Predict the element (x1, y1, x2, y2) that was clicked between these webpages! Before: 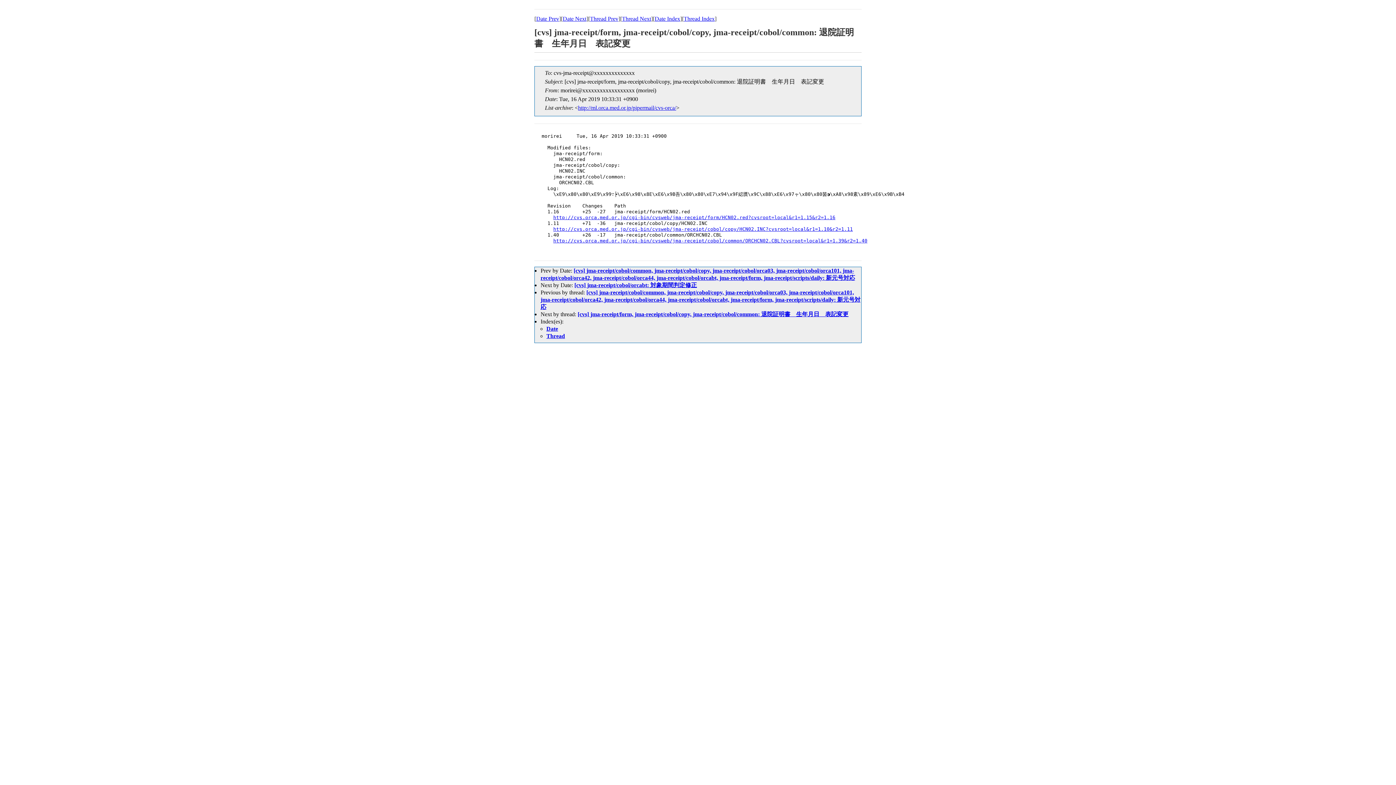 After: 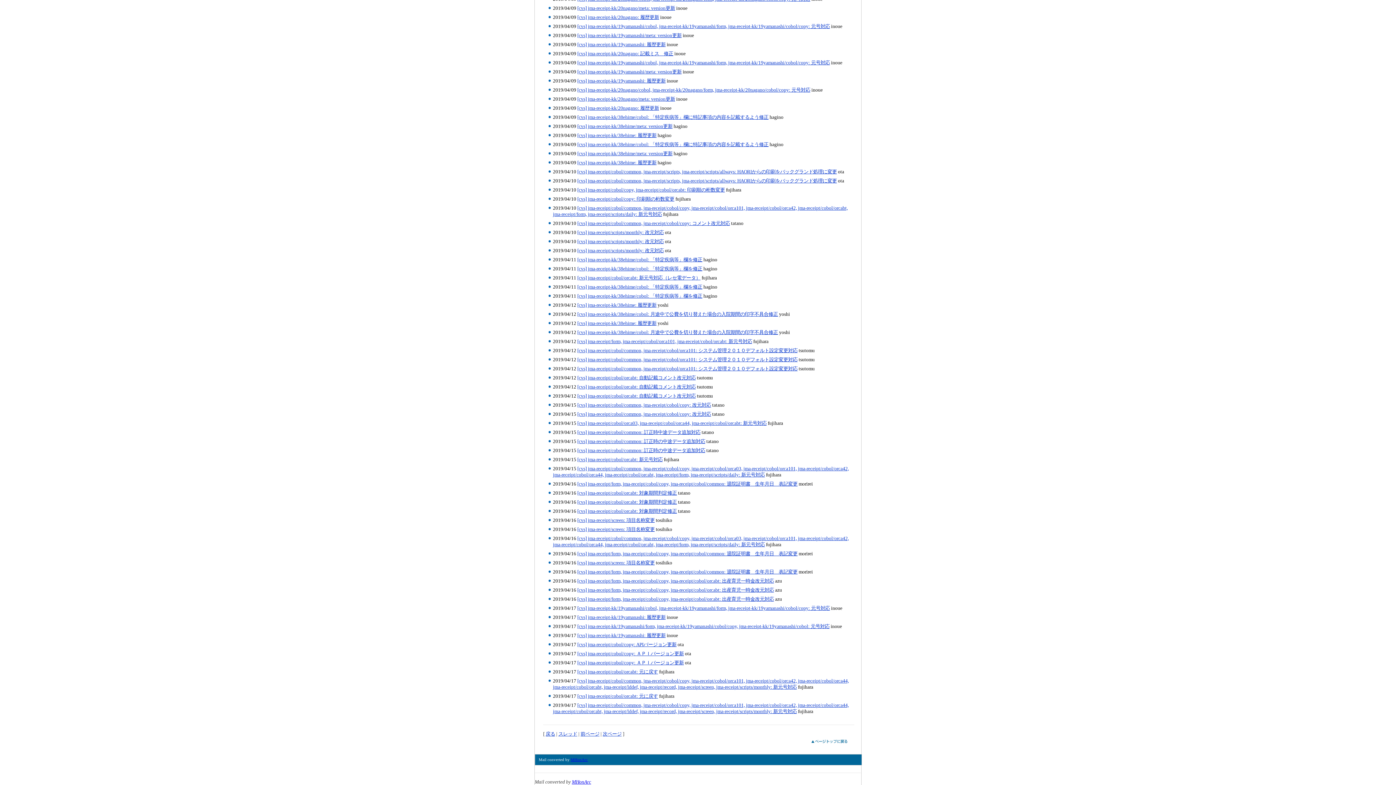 Action: label: Date bbox: (546, 325, 558, 332)